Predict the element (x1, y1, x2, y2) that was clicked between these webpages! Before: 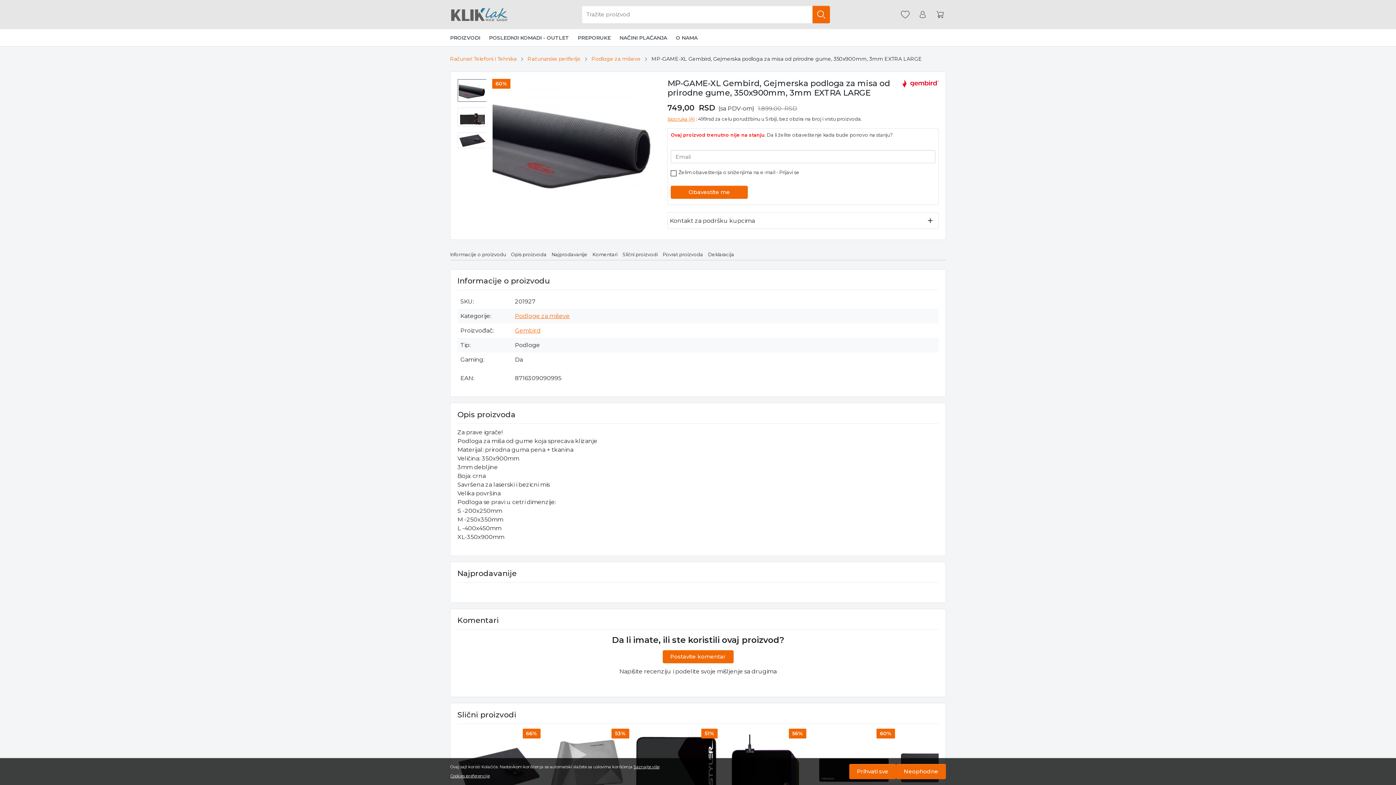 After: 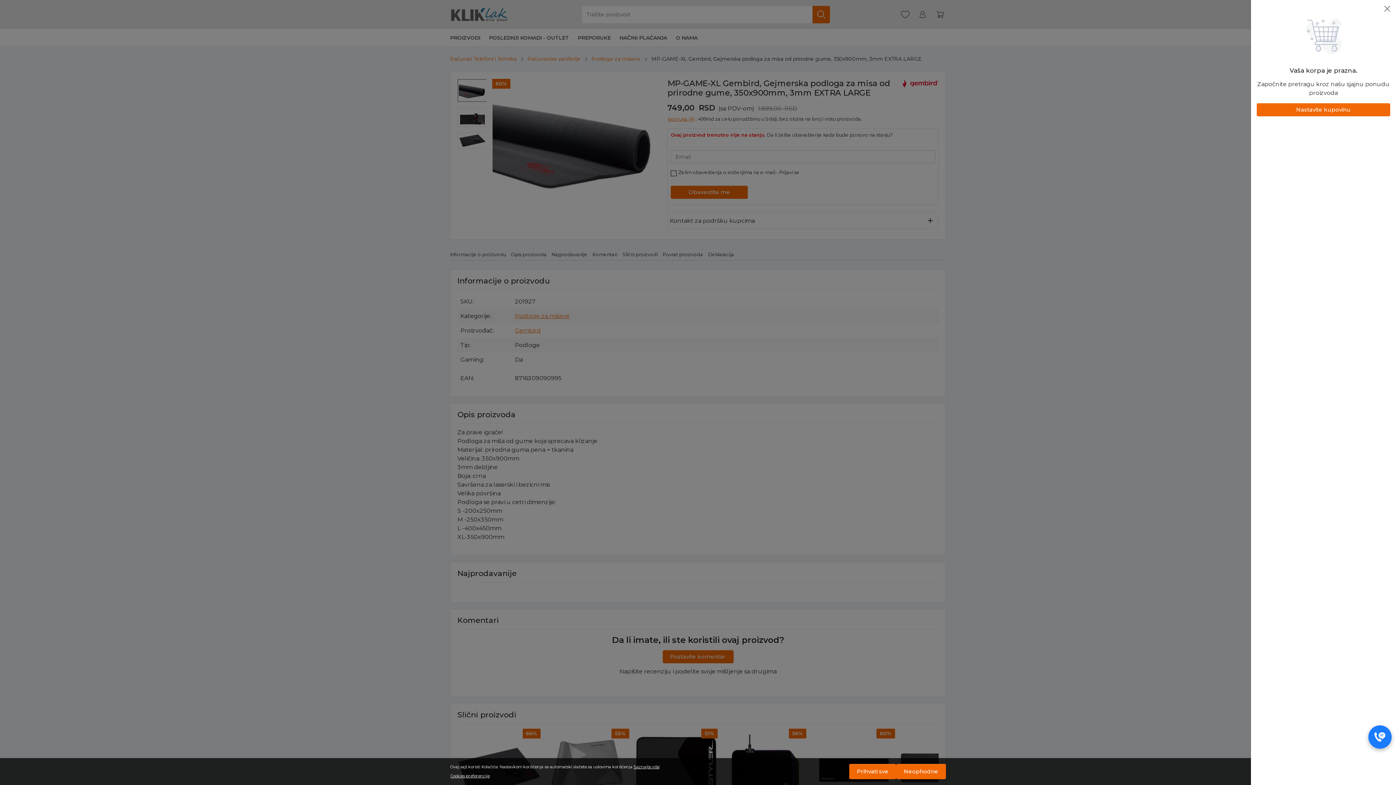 Action: label: Korpa bbox: (933, 7, 947, 22)